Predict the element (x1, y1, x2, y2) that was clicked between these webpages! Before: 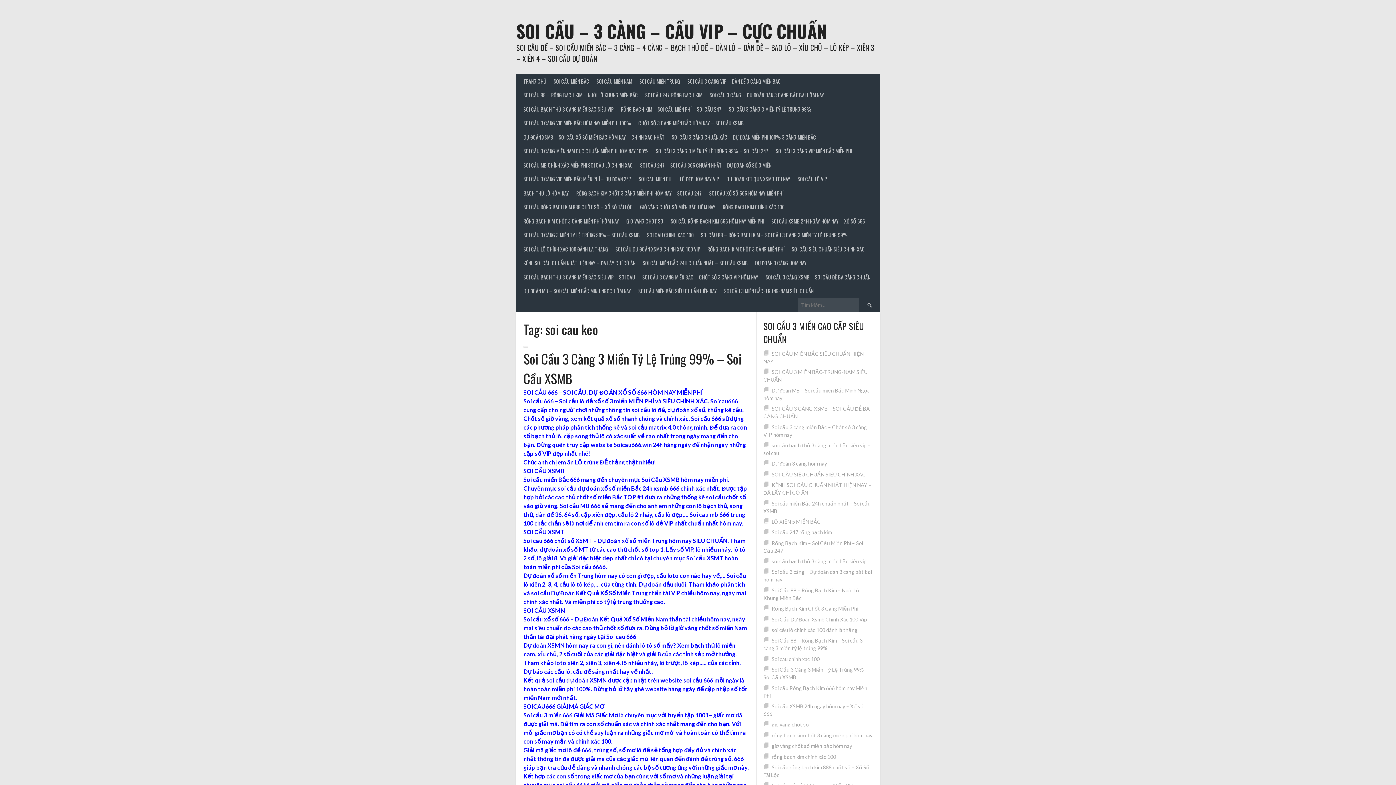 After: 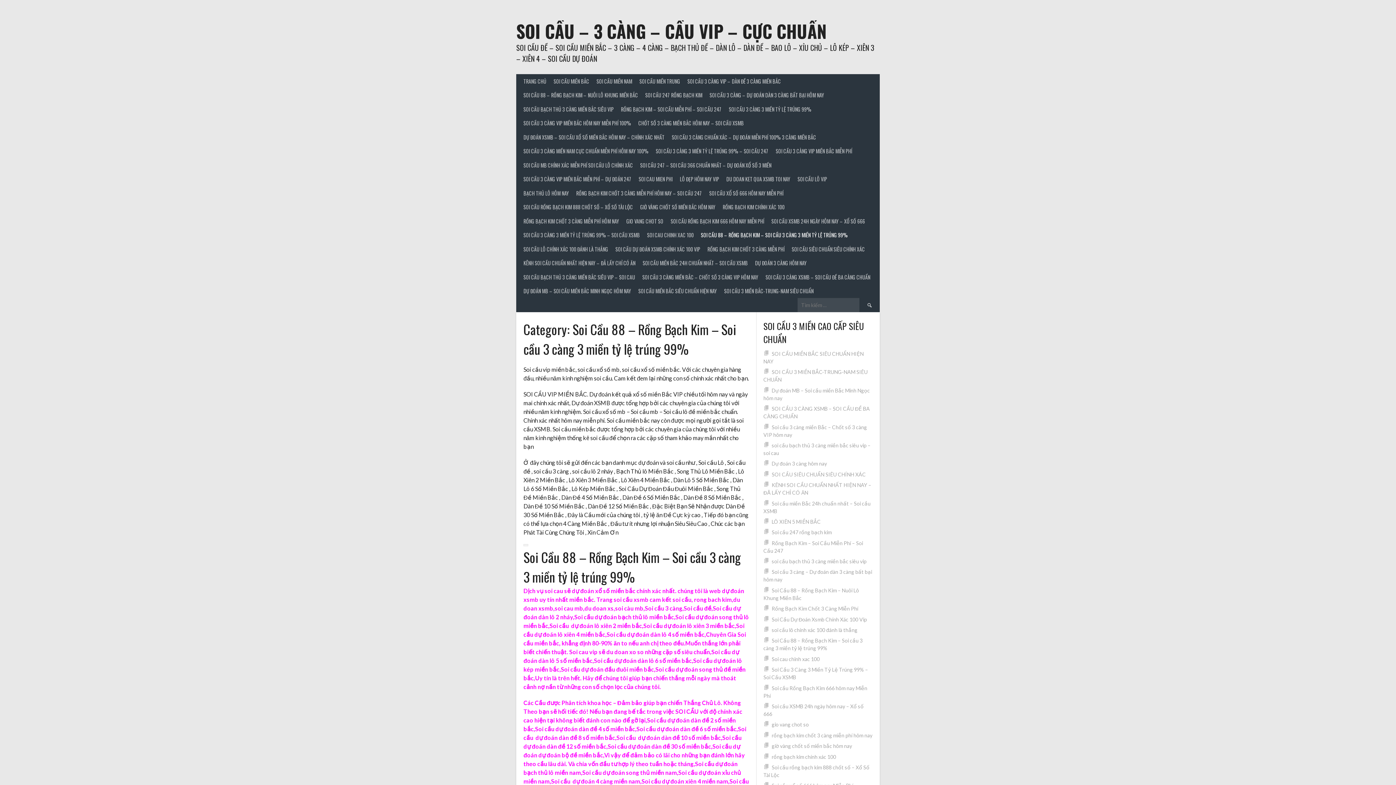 Action: label: SOI CẦU 88 – RỒNG BẠCH KIM – SOI CẦU 3 CÀNG 3 MIỀN TỶ LỆ TRÚNG 99% bbox: (697, 228, 851, 242)